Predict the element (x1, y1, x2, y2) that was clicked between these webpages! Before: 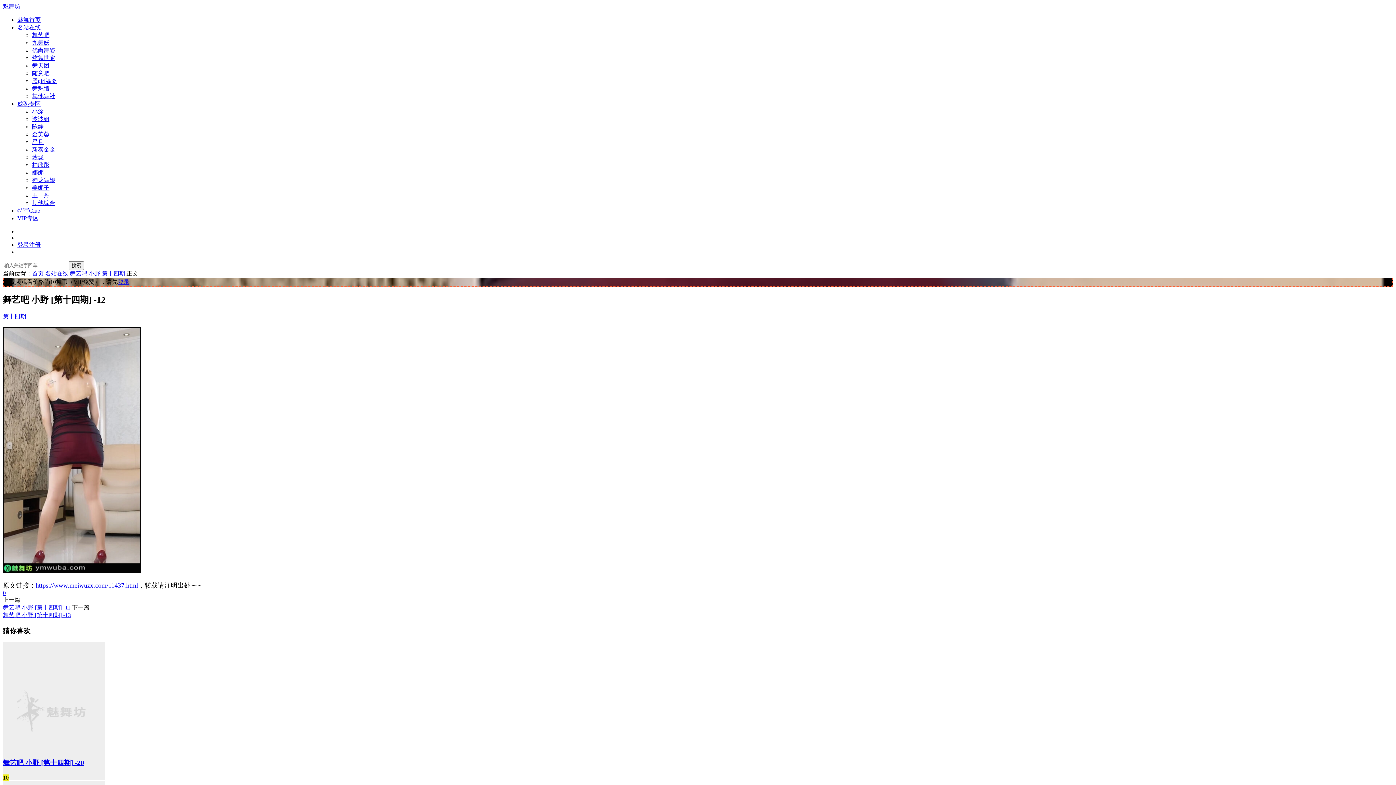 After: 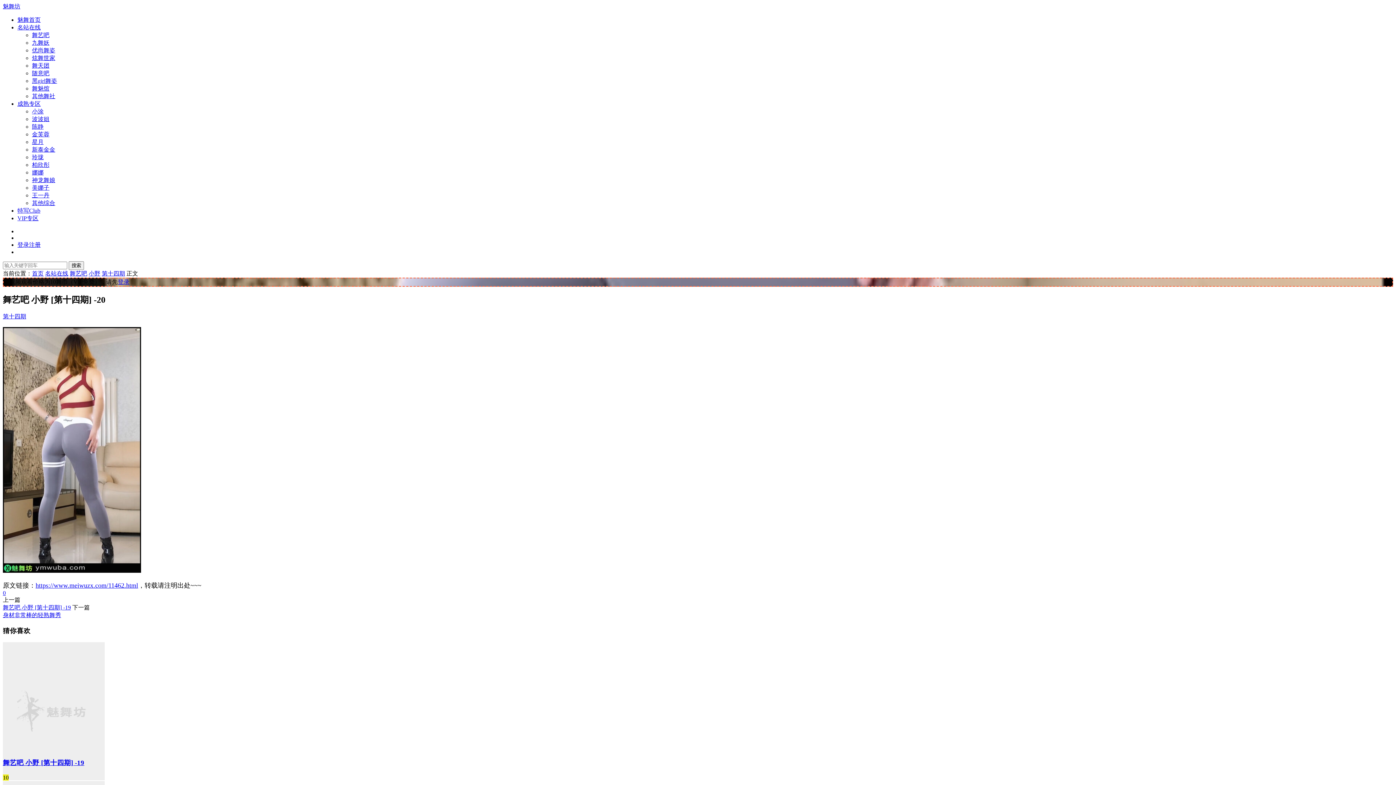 Action: bbox: (2, 759, 84, 766) label: 舞艺吧 小野 [第十四期] -20